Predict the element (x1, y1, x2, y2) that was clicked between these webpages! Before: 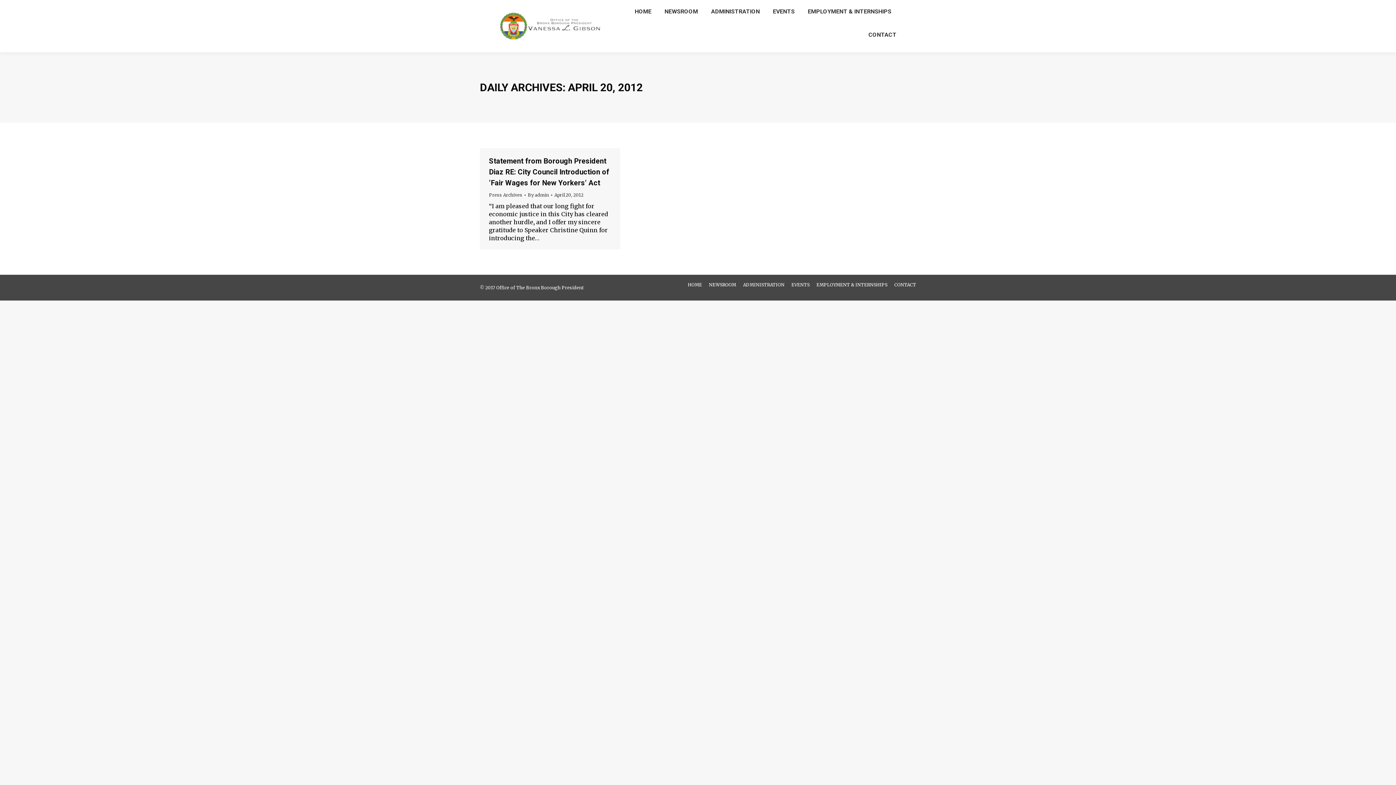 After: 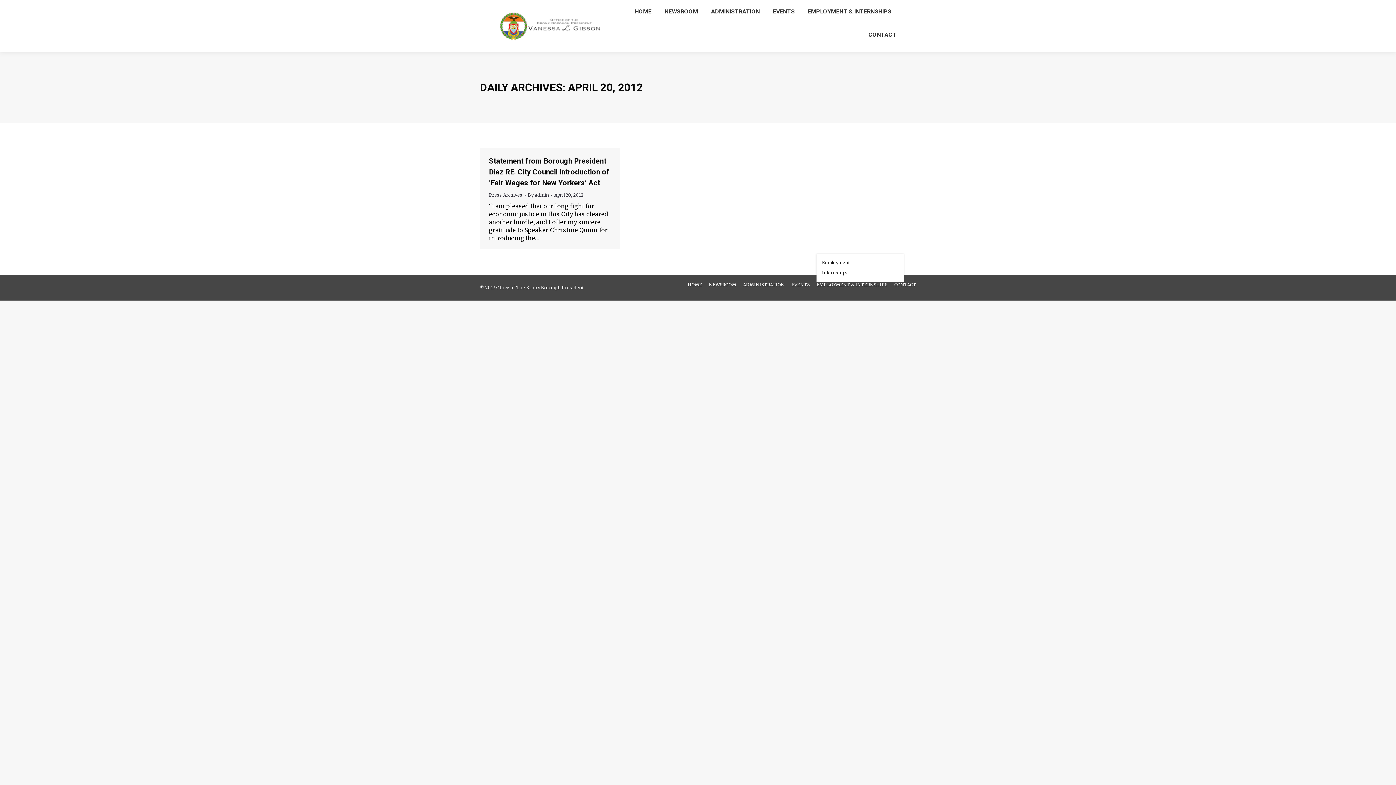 Action: bbox: (816, 281, 887, 288) label: EMPLOYMENT & INTERNSHIPS